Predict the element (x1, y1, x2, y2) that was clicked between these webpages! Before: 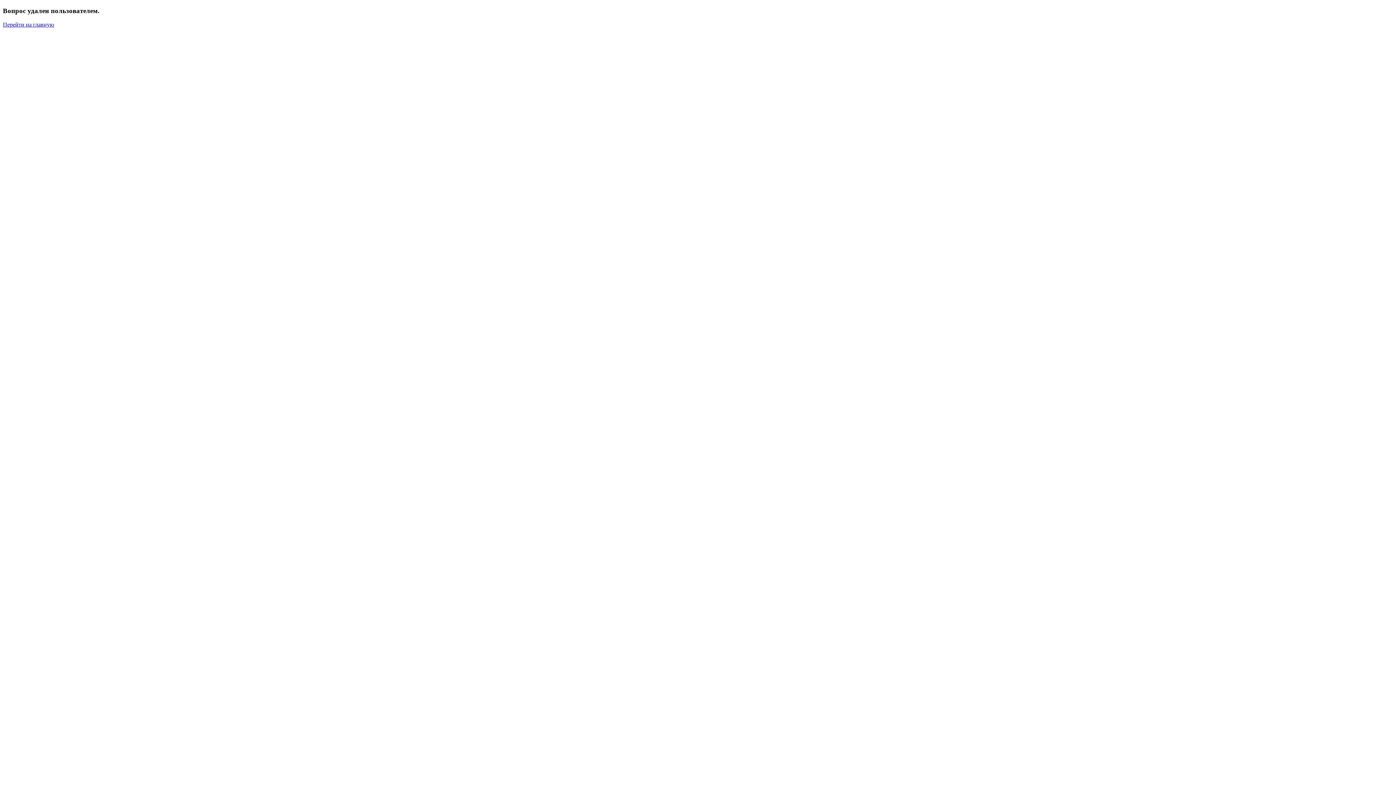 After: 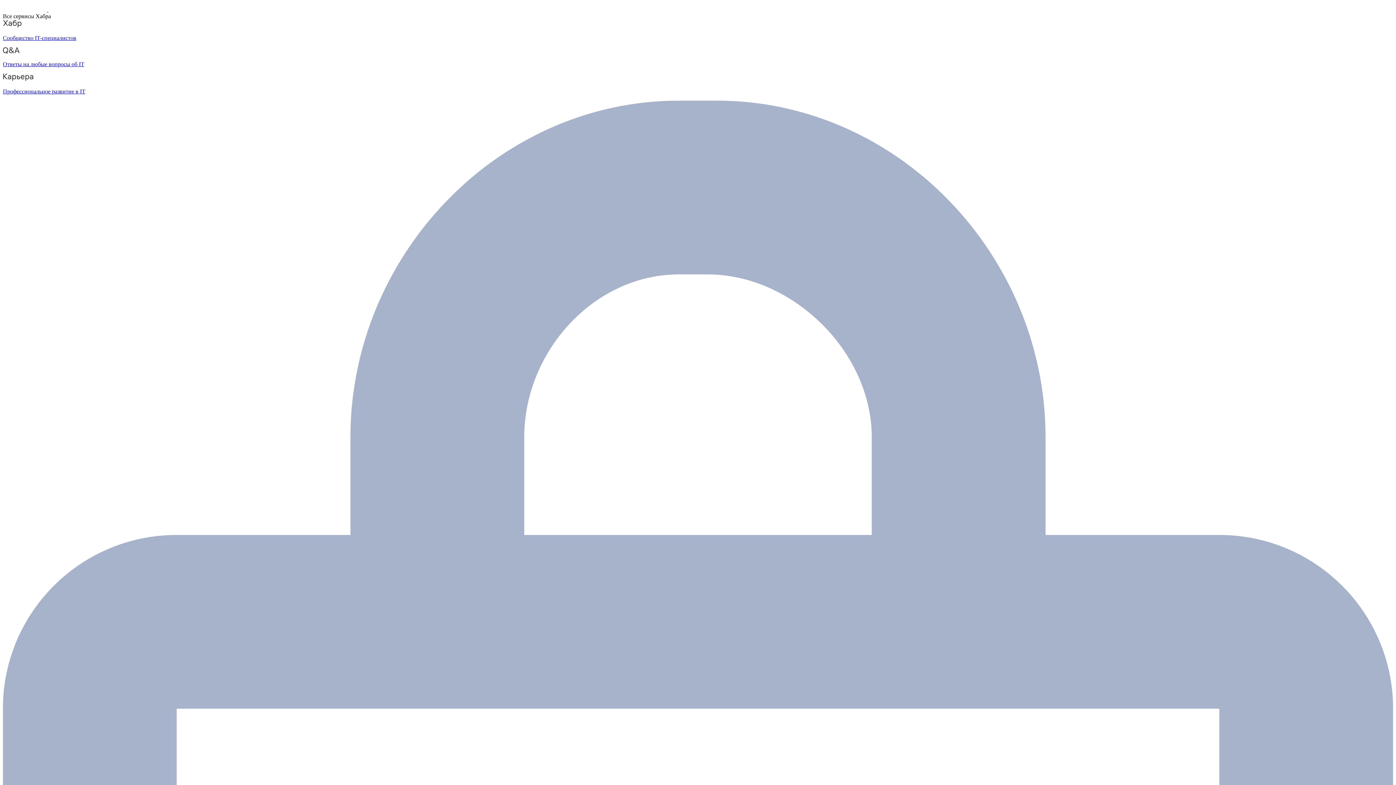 Action: bbox: (2, 21, 54, 27) label: Перейти на главную